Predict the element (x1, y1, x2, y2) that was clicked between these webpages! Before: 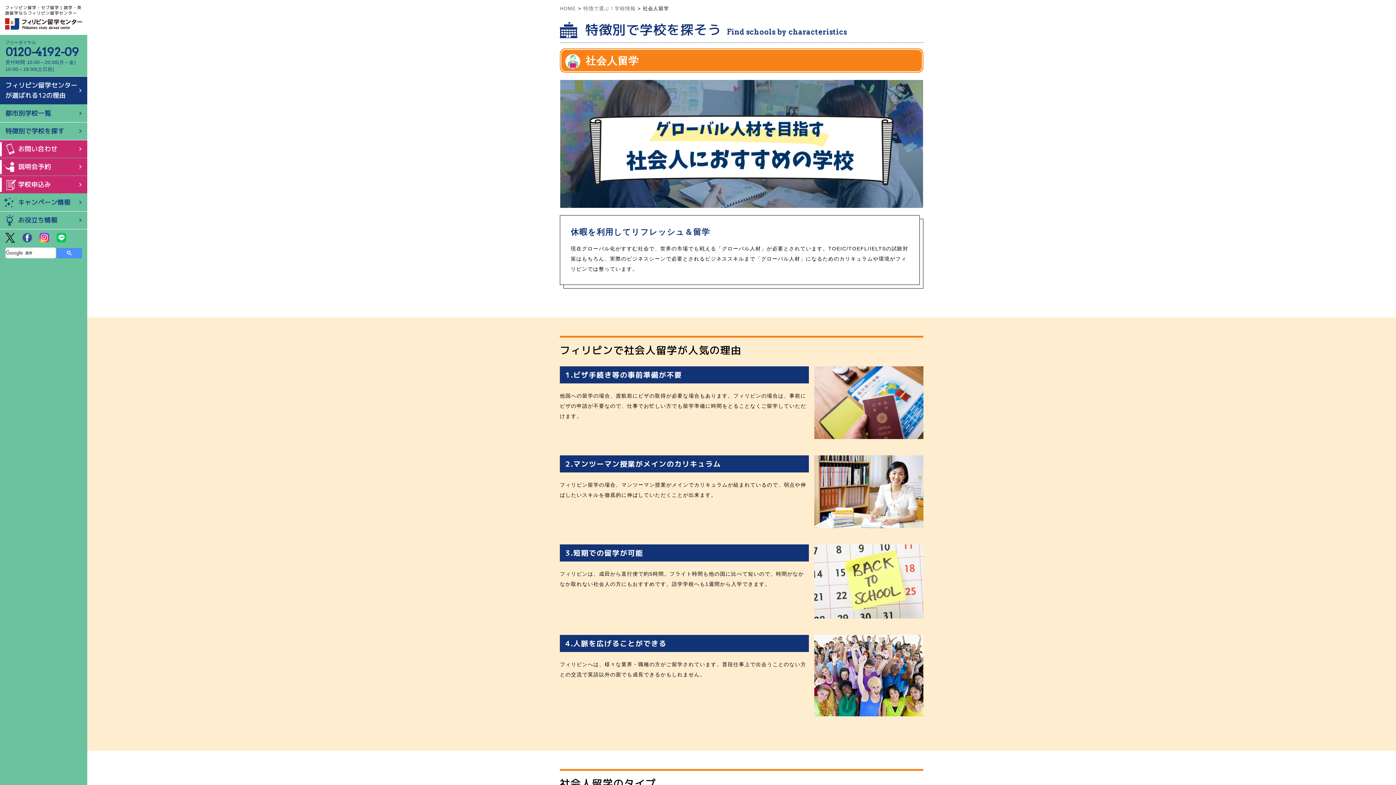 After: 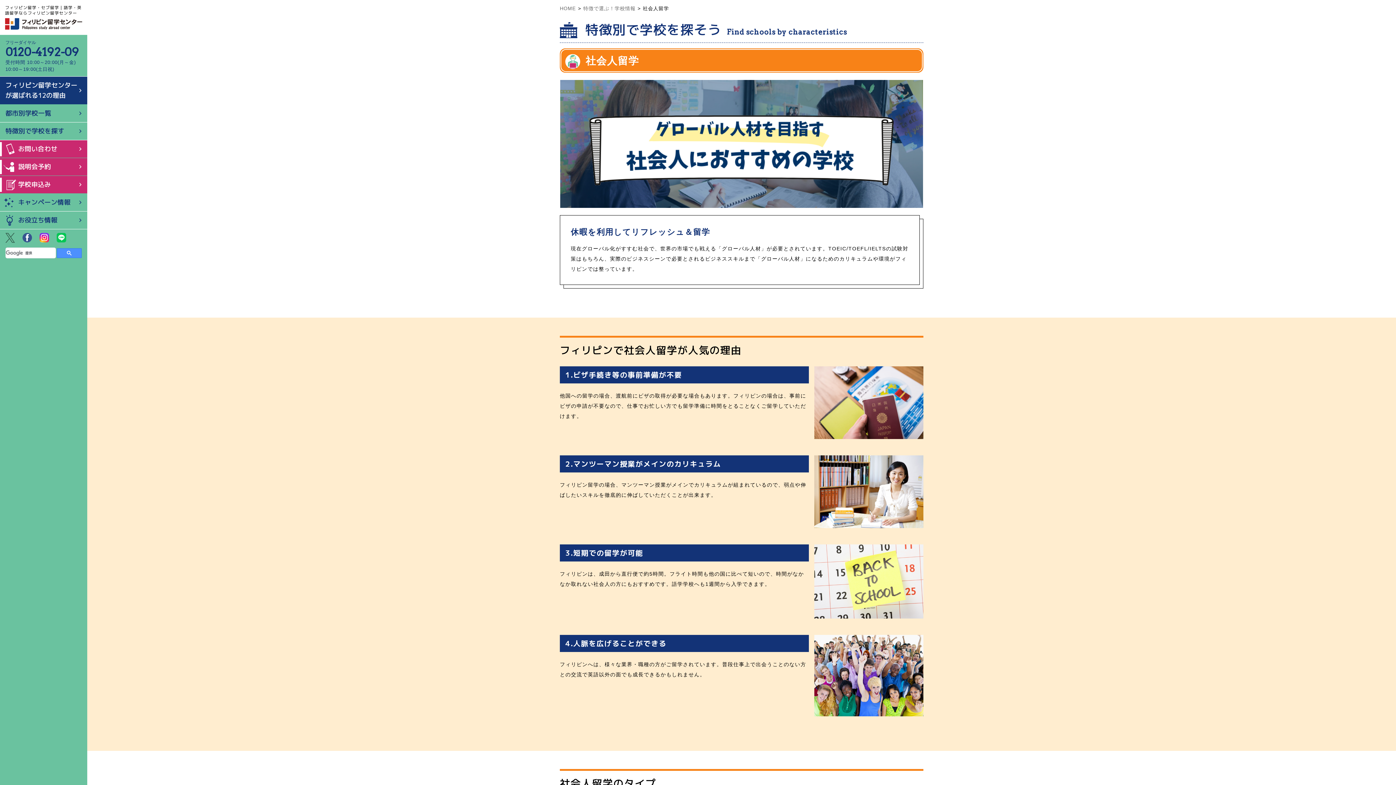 Action: bbox: (5, 234, 14, 240)